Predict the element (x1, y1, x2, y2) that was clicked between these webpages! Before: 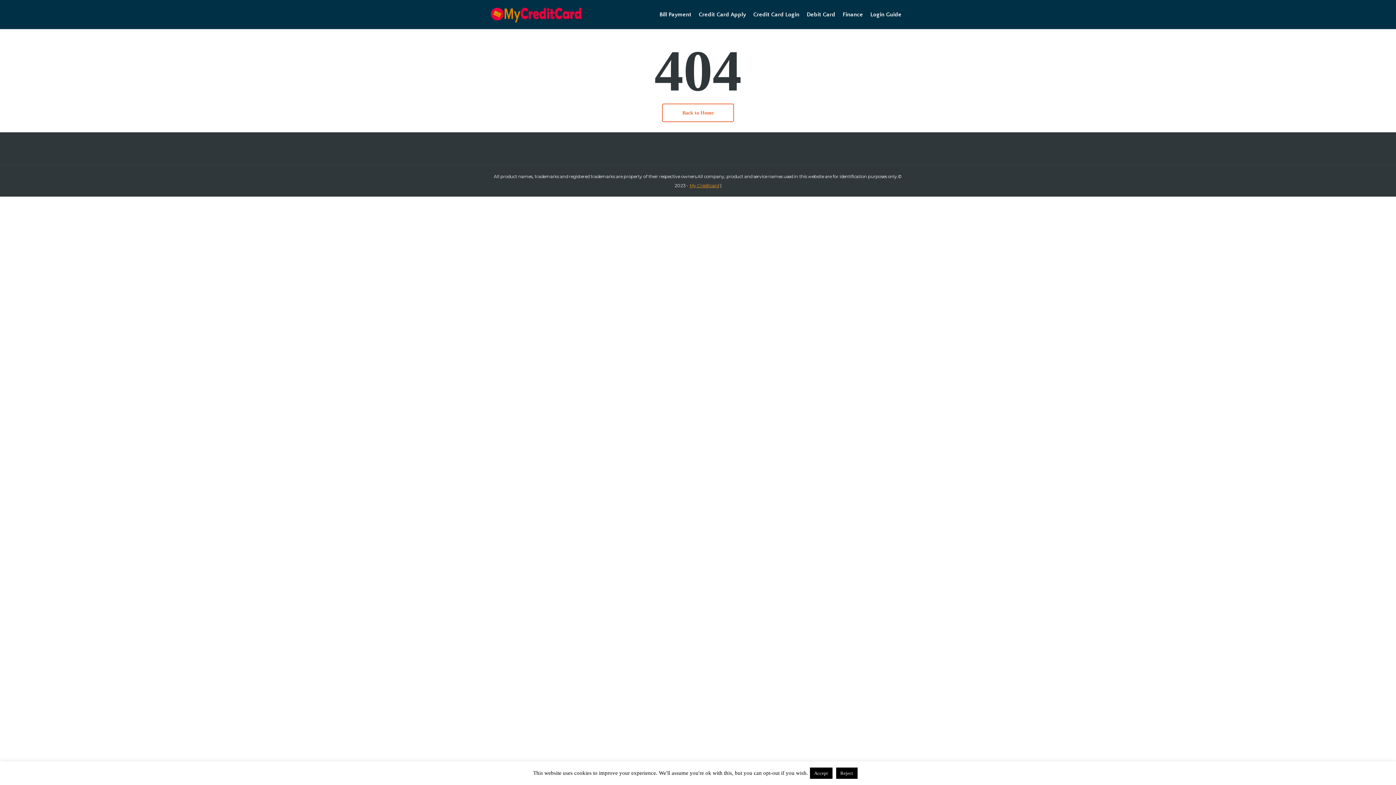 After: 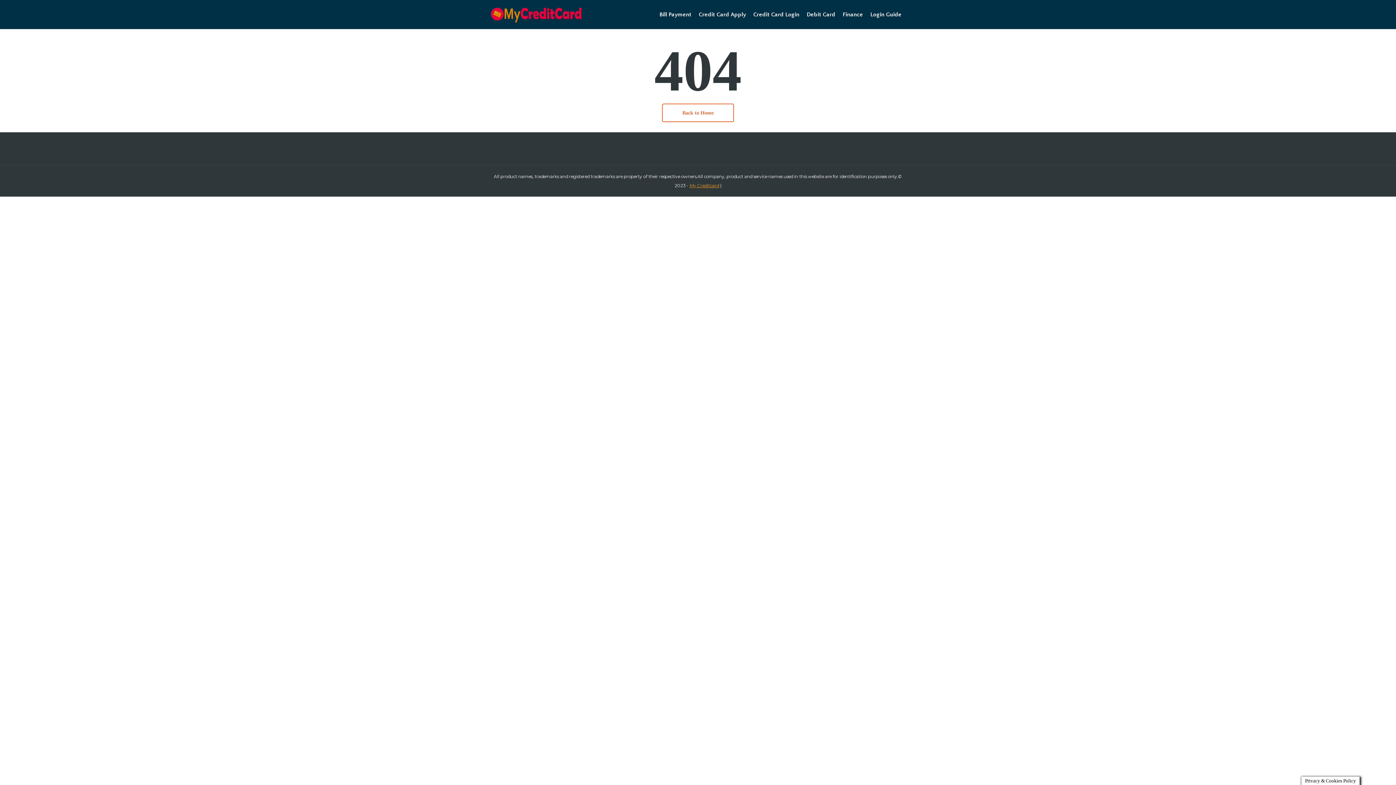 Action: label: Accept bbox: (810, 768, 832, 779)